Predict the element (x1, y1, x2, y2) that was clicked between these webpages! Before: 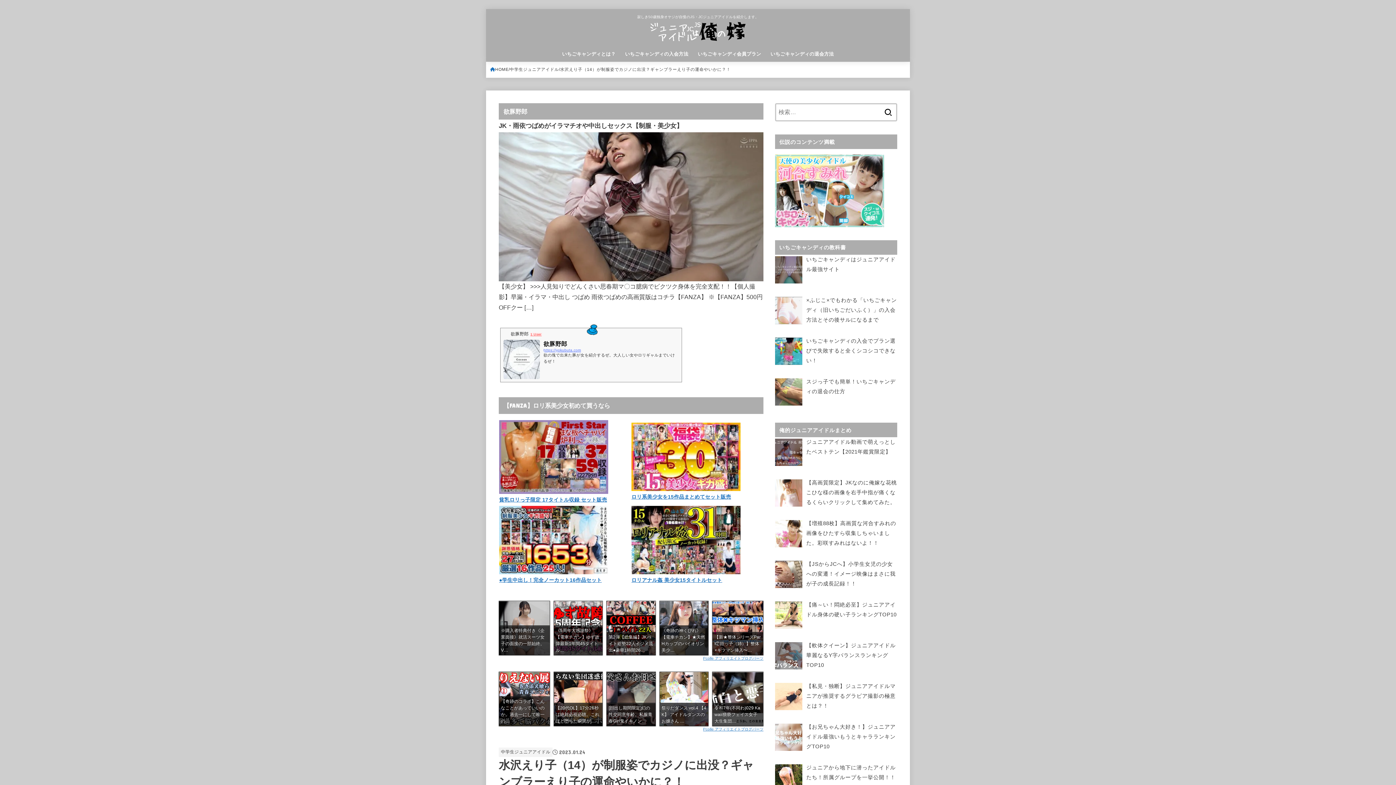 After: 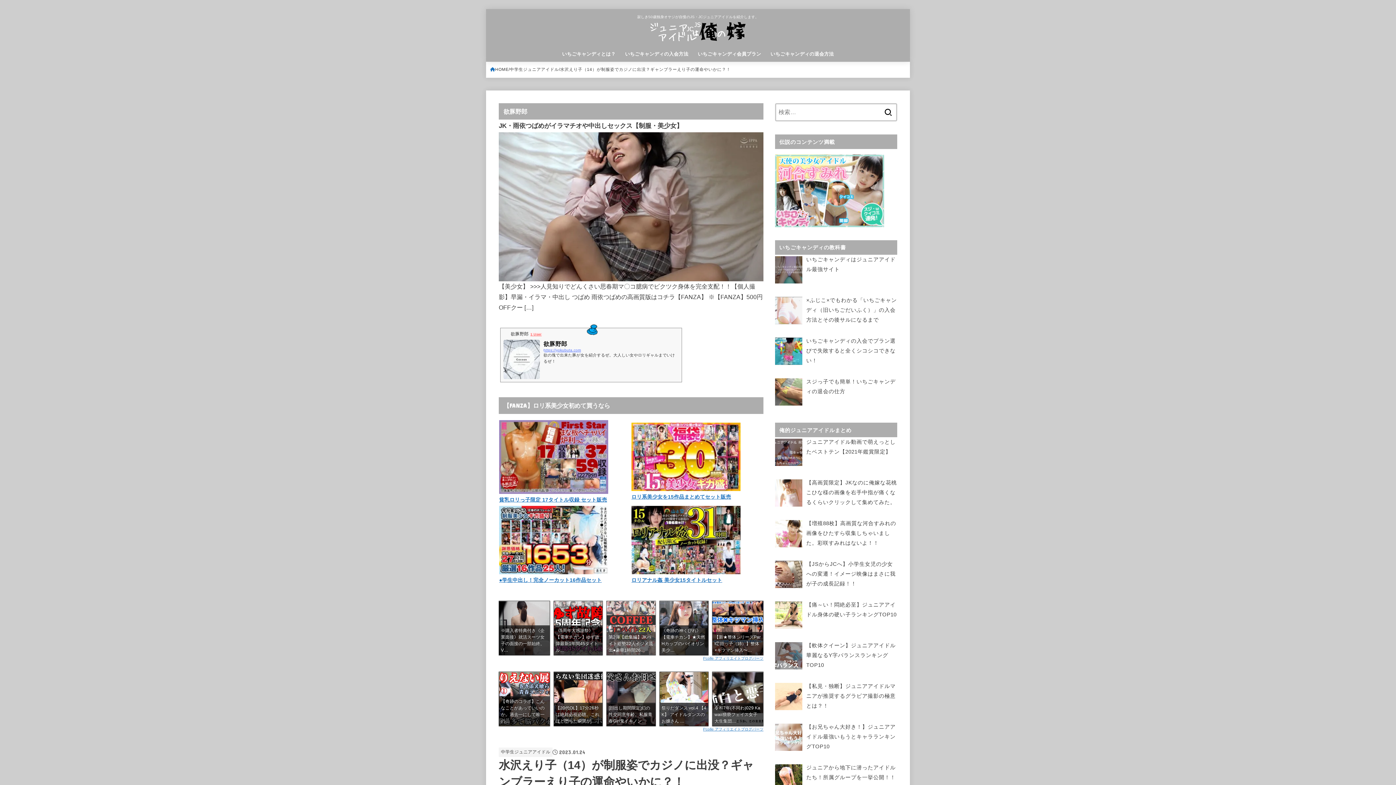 Action: bbox: (606, 601, 655, 655) label: 第2弾【総集編】JKバイト総勢22人イジメ流出●豪華1時間26…